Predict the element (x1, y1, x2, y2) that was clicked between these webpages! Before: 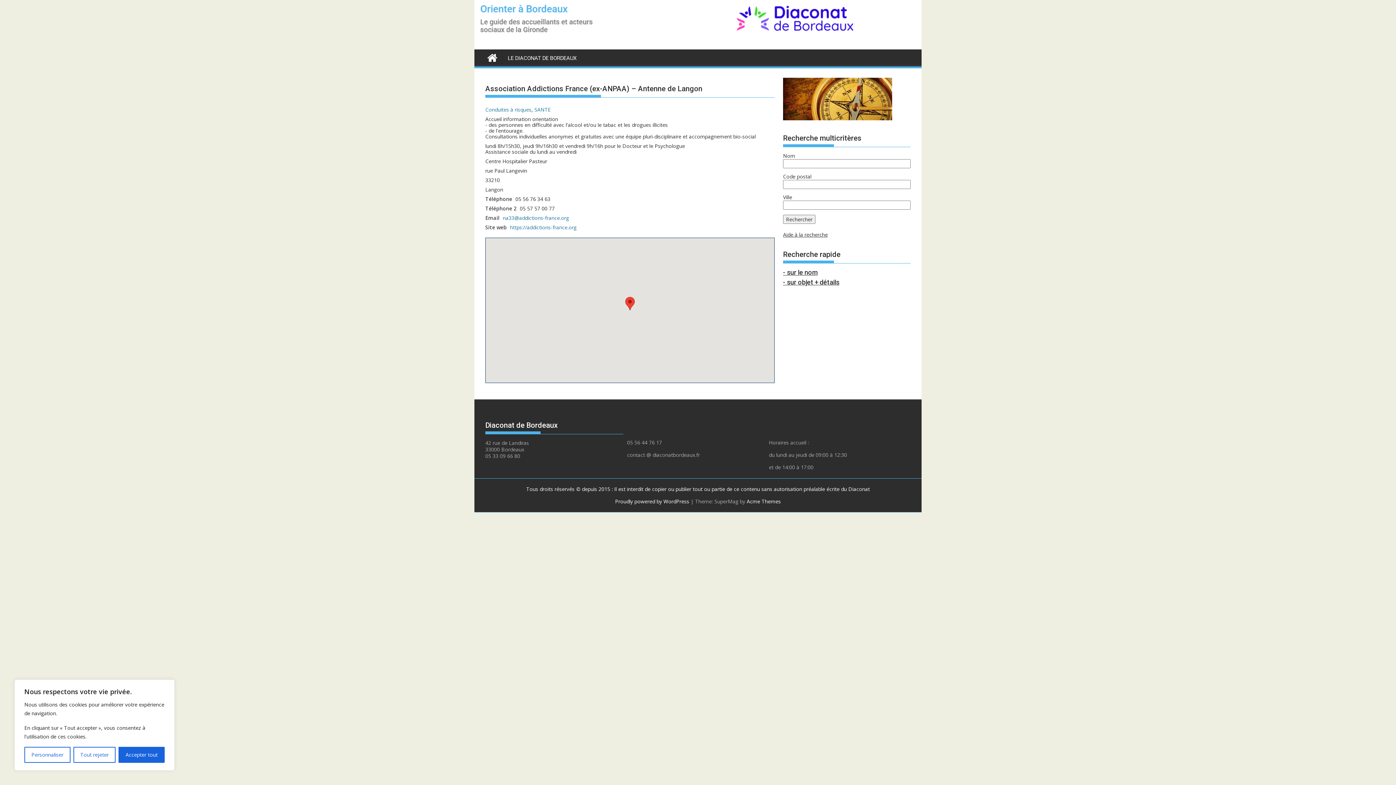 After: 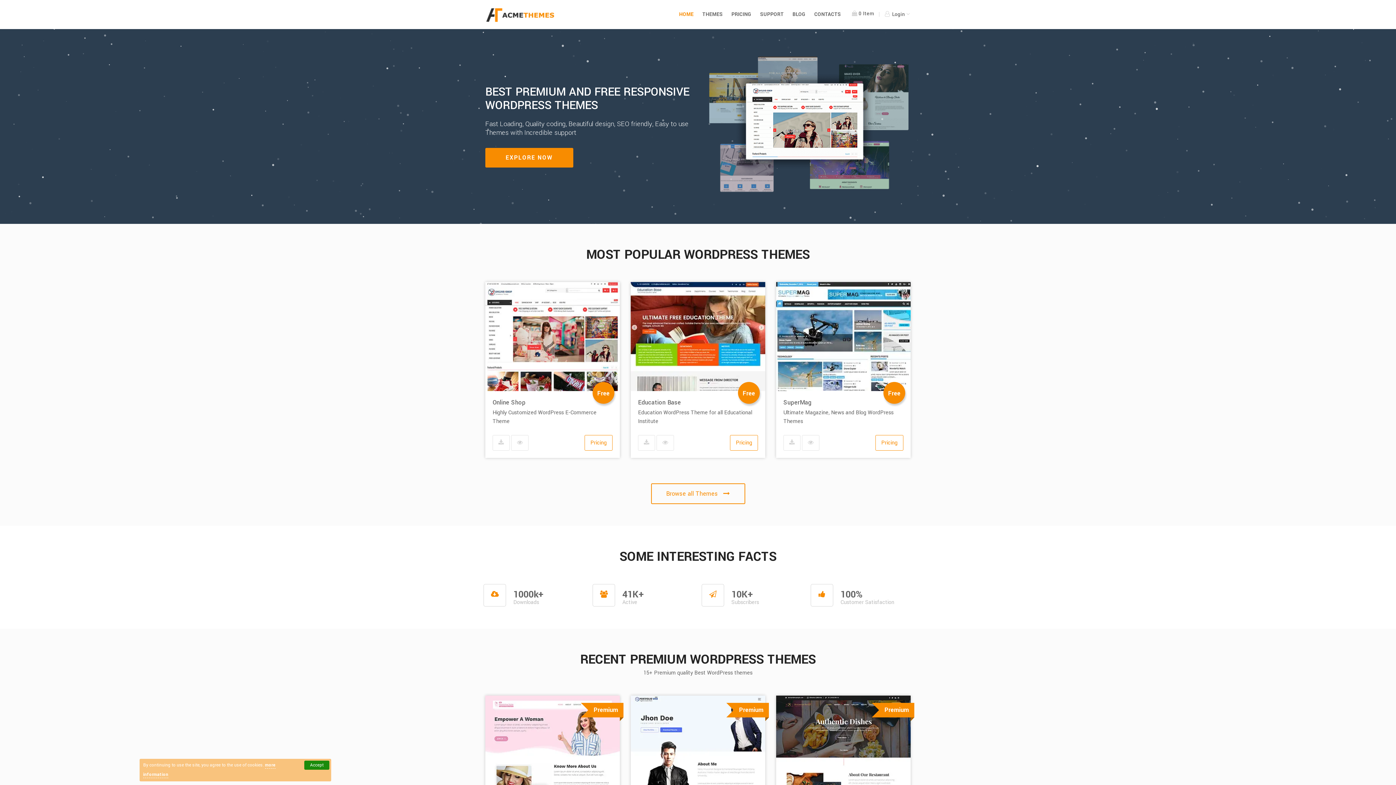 Action: bbox: (746, 498, 781, 505) label: Acme Themes